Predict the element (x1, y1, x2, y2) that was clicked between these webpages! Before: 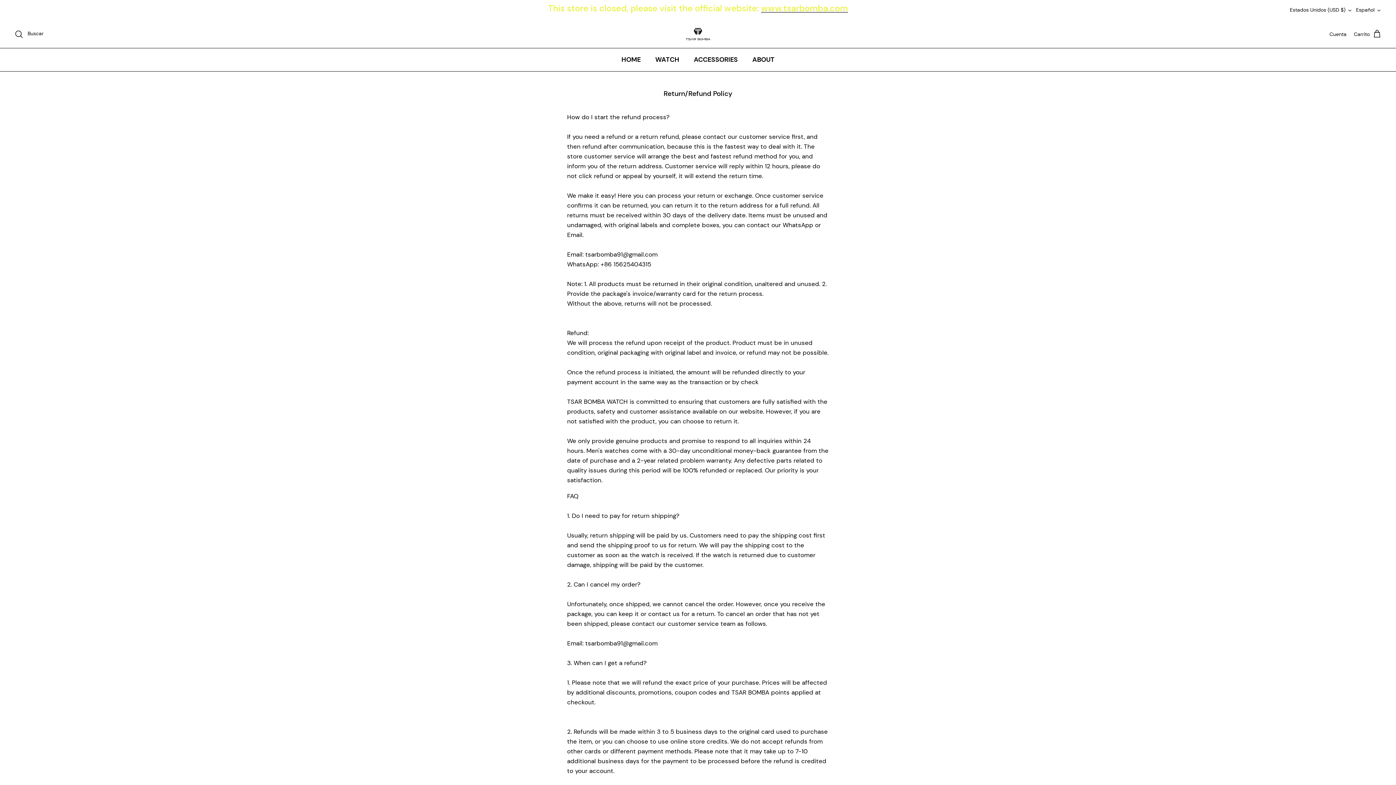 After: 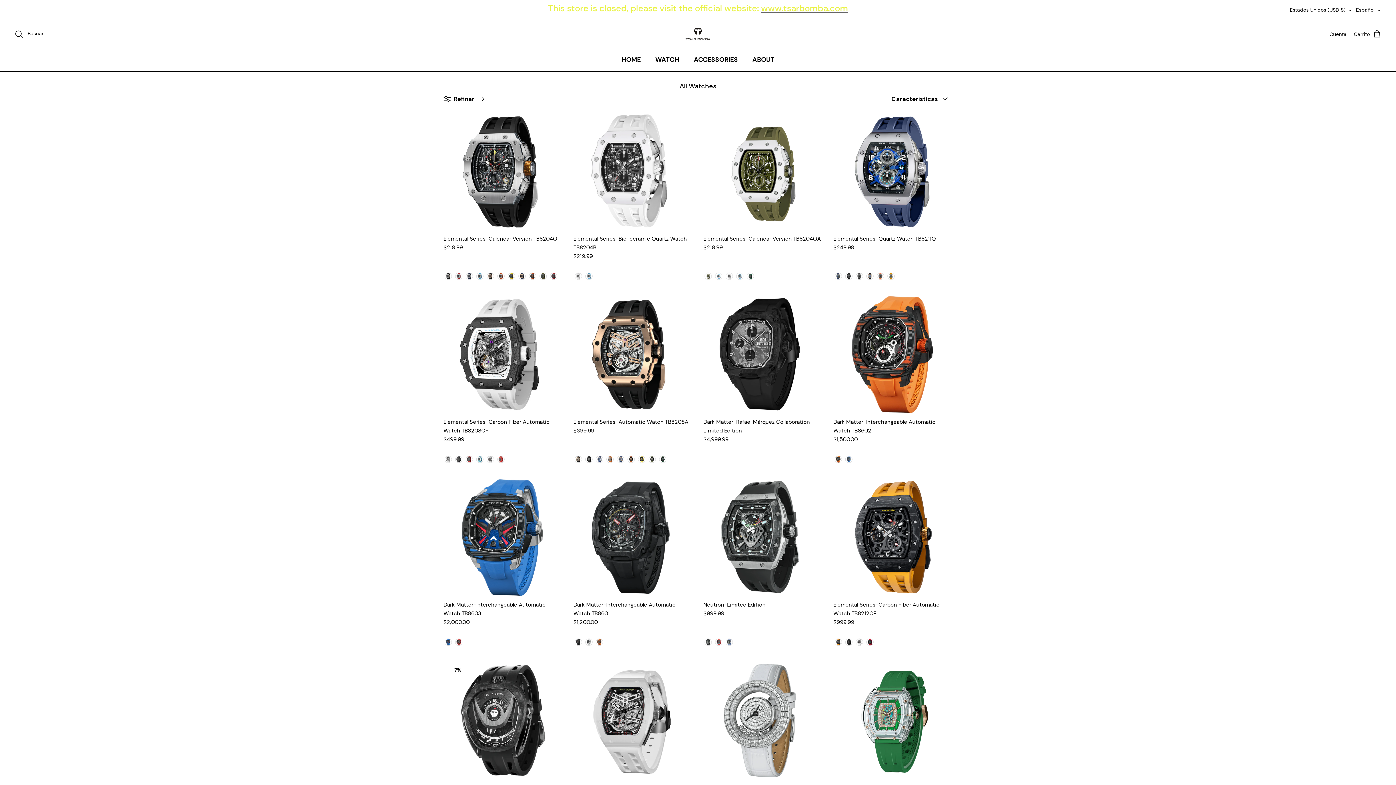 Action: bbox: (648, 48, 686, 71) label: WATCH